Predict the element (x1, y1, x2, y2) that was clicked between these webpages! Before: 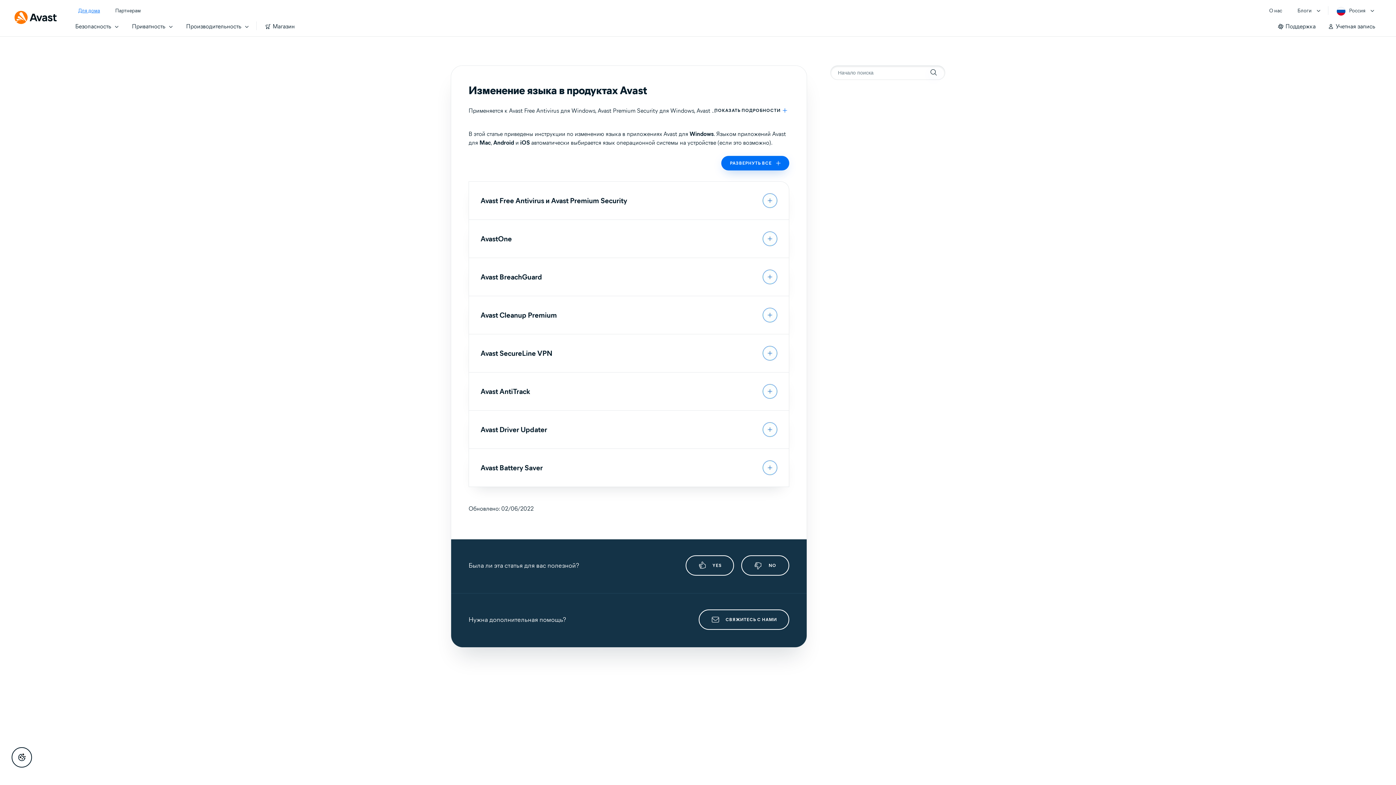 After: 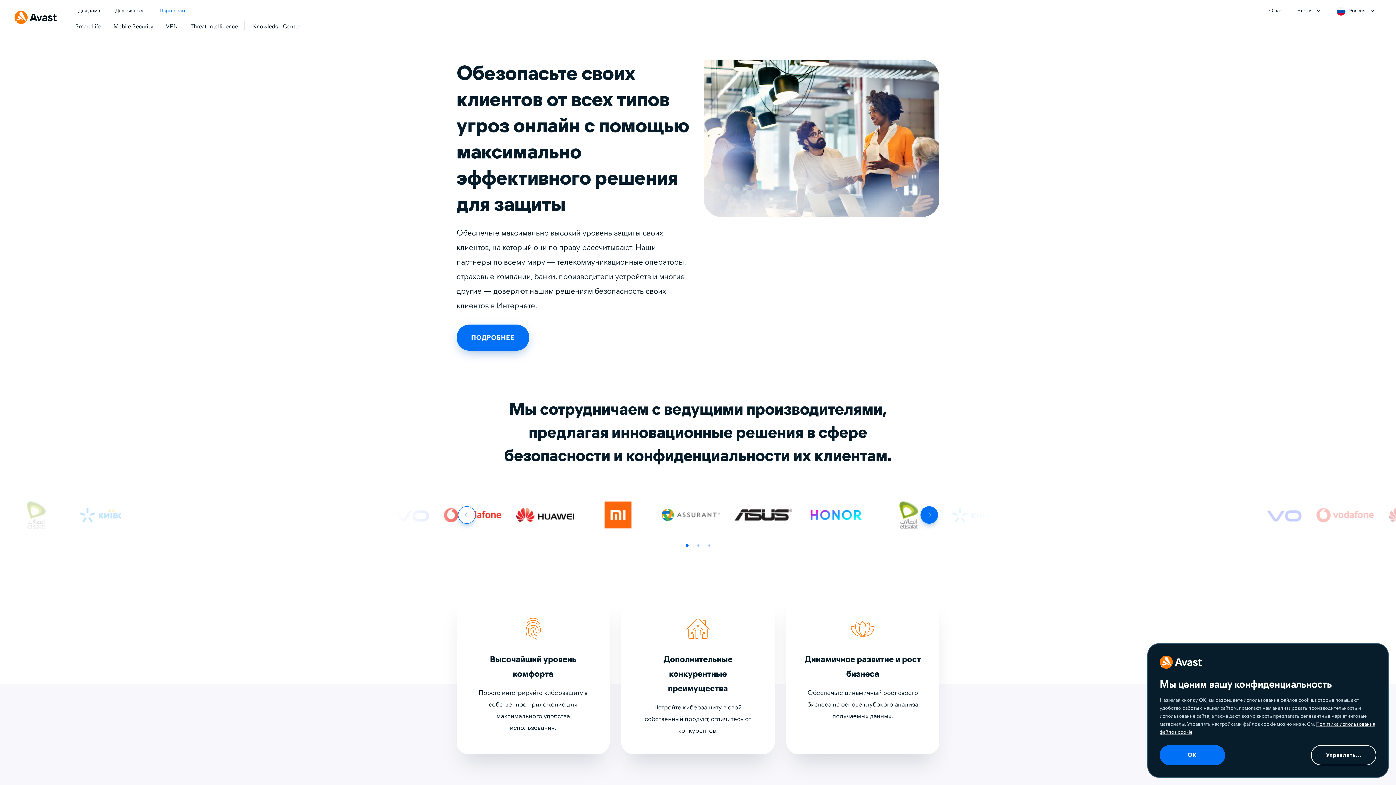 Action: bbox: (115, 6, 140, 15) label: Партнерам